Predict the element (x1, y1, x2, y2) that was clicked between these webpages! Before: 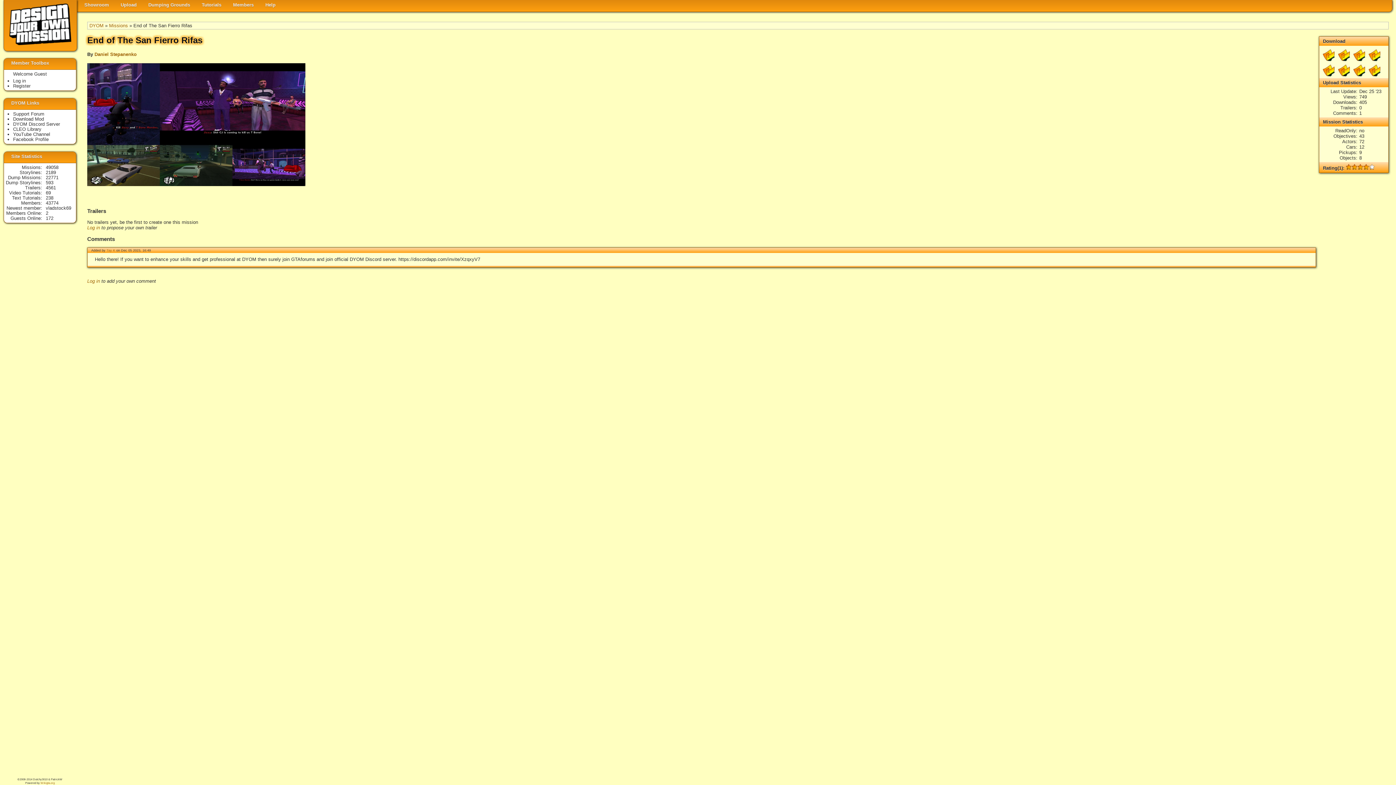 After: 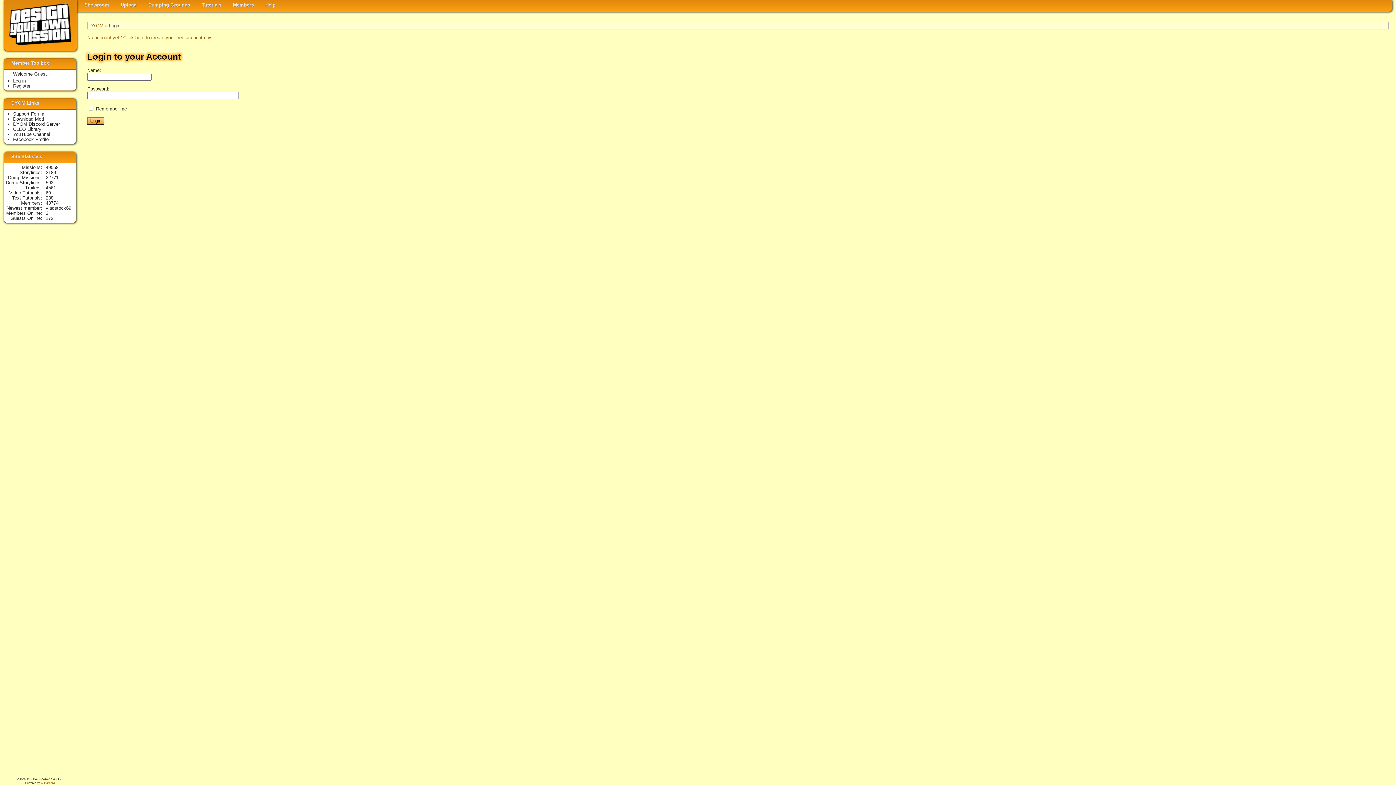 Action: bbox: (87, 278, 100, 283) label: Log in